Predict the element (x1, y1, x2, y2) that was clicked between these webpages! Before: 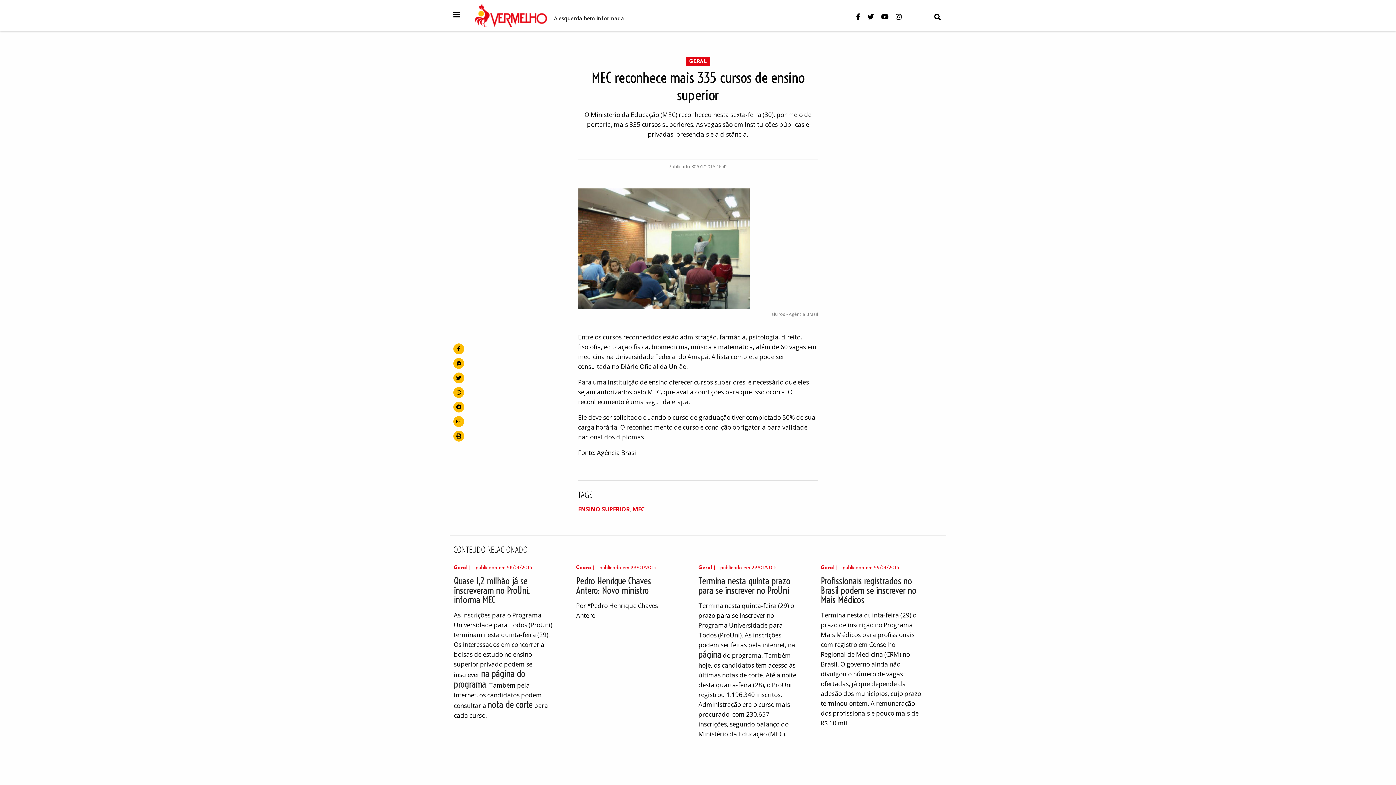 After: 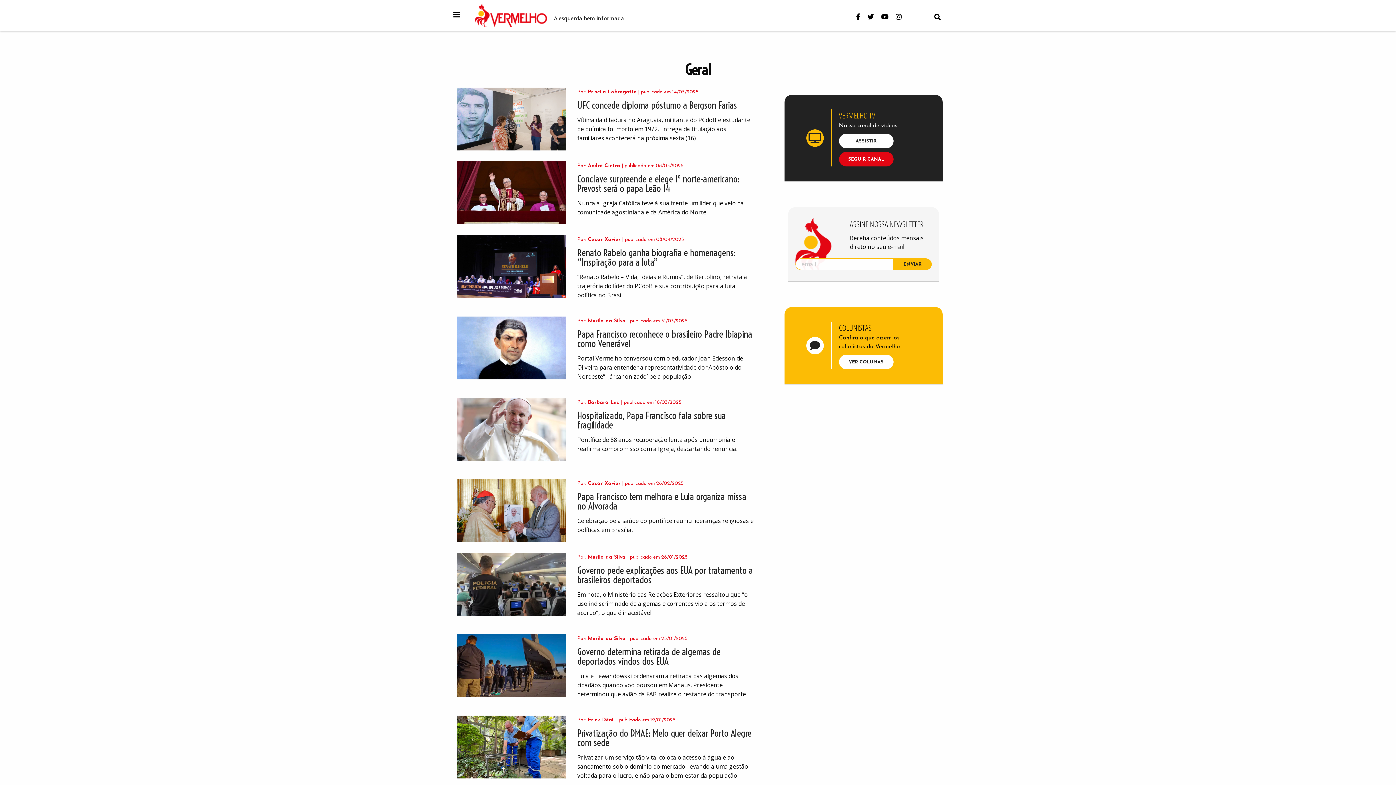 Action: label: Geral bbox: (698, 565, 712, 570)